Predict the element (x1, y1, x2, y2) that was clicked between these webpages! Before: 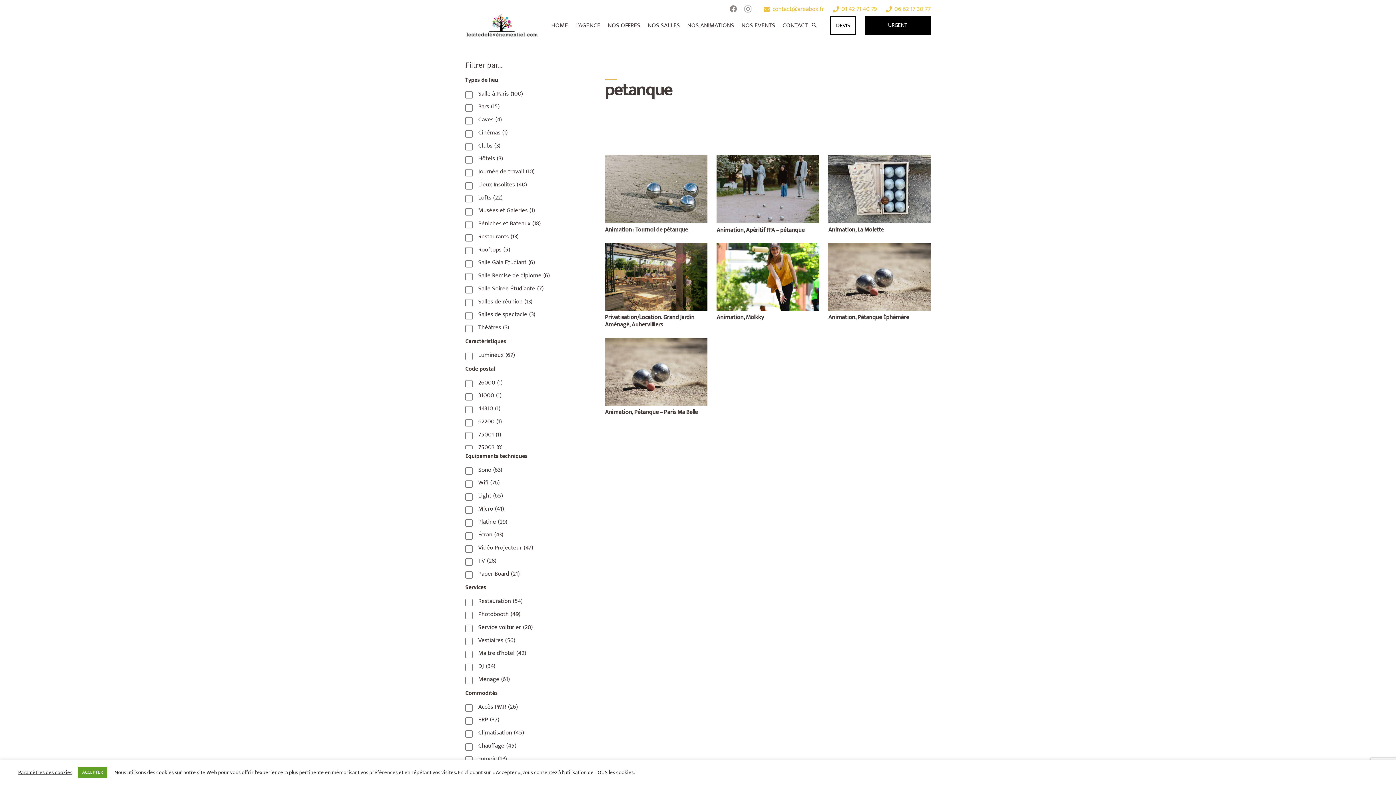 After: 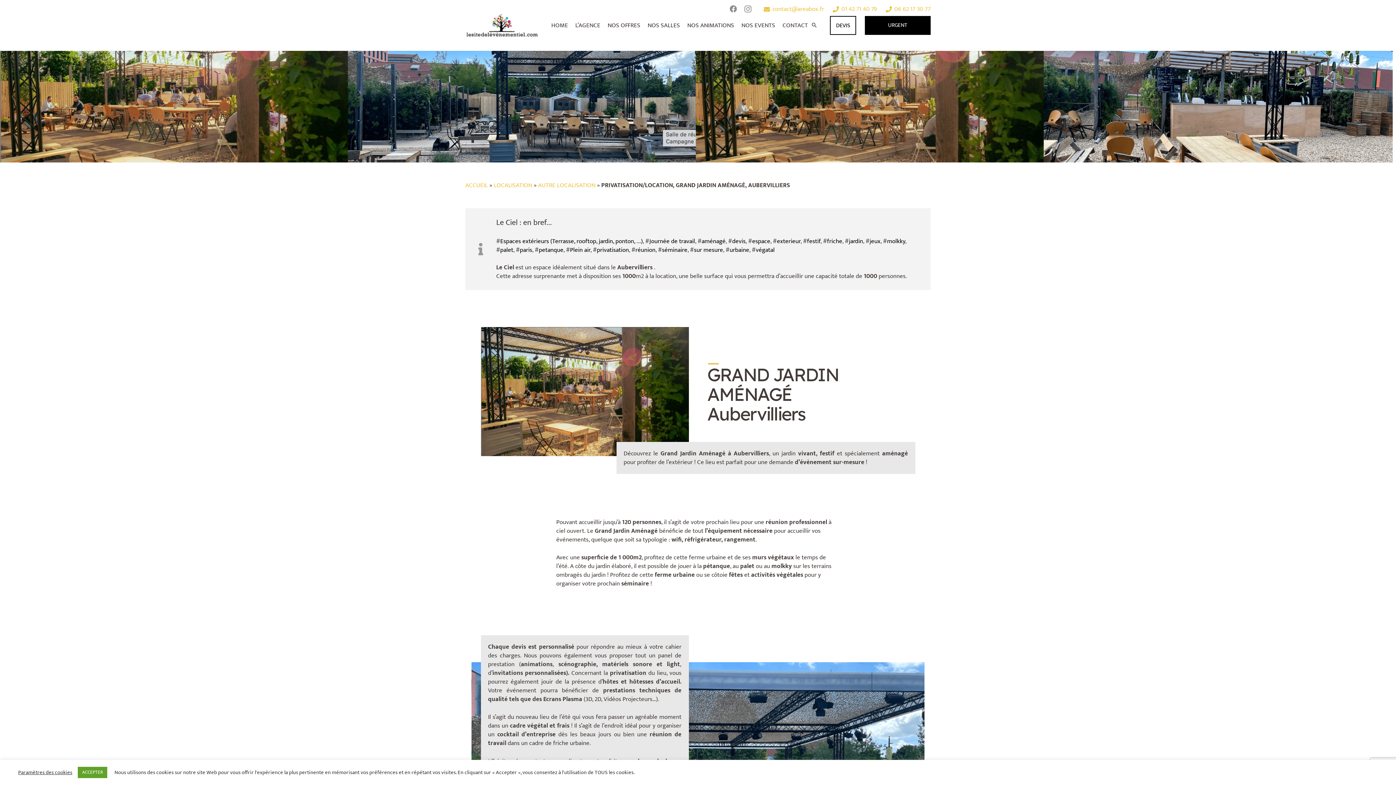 Action: bbox: (605, 242, 707, 252) label: Privatisation/Location, Grand Jardin Aménagé, Aubervilliers